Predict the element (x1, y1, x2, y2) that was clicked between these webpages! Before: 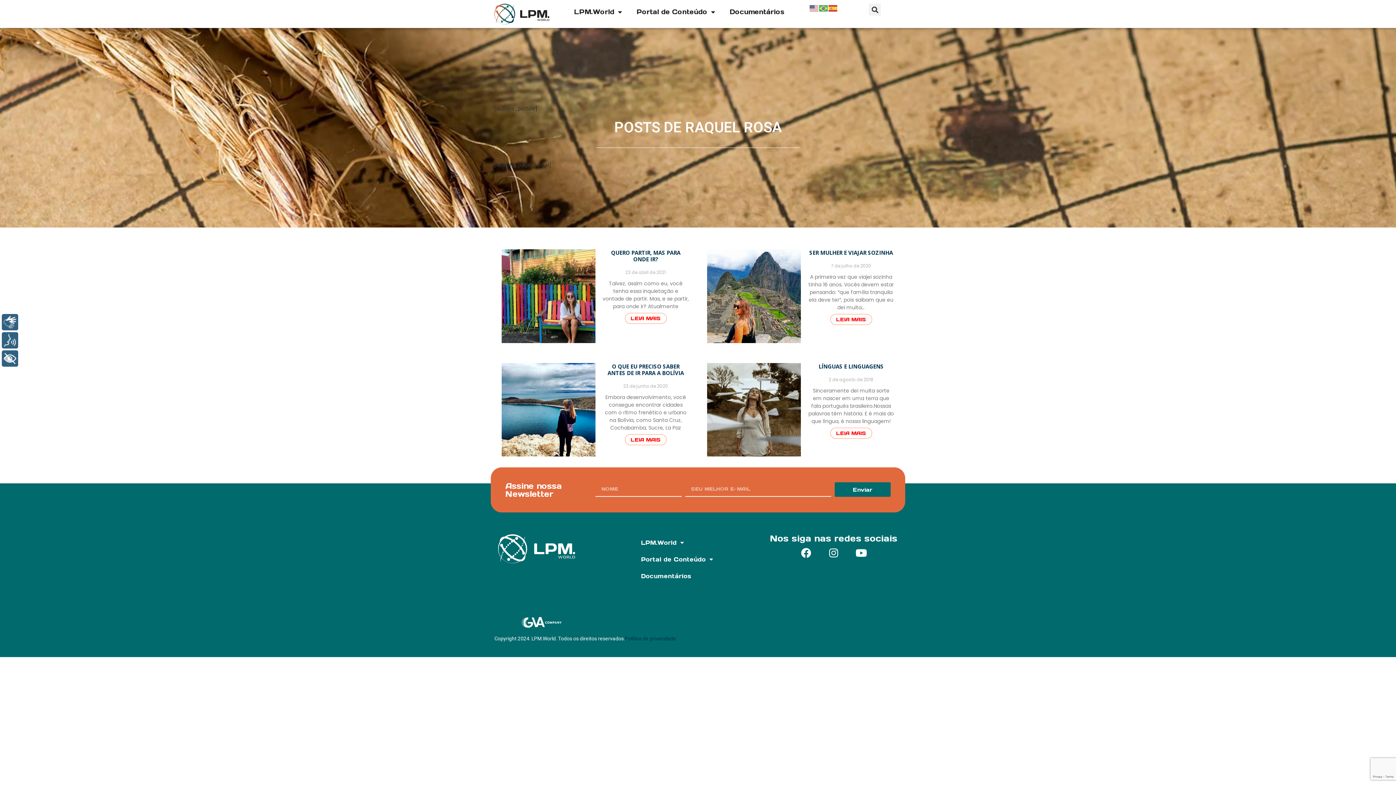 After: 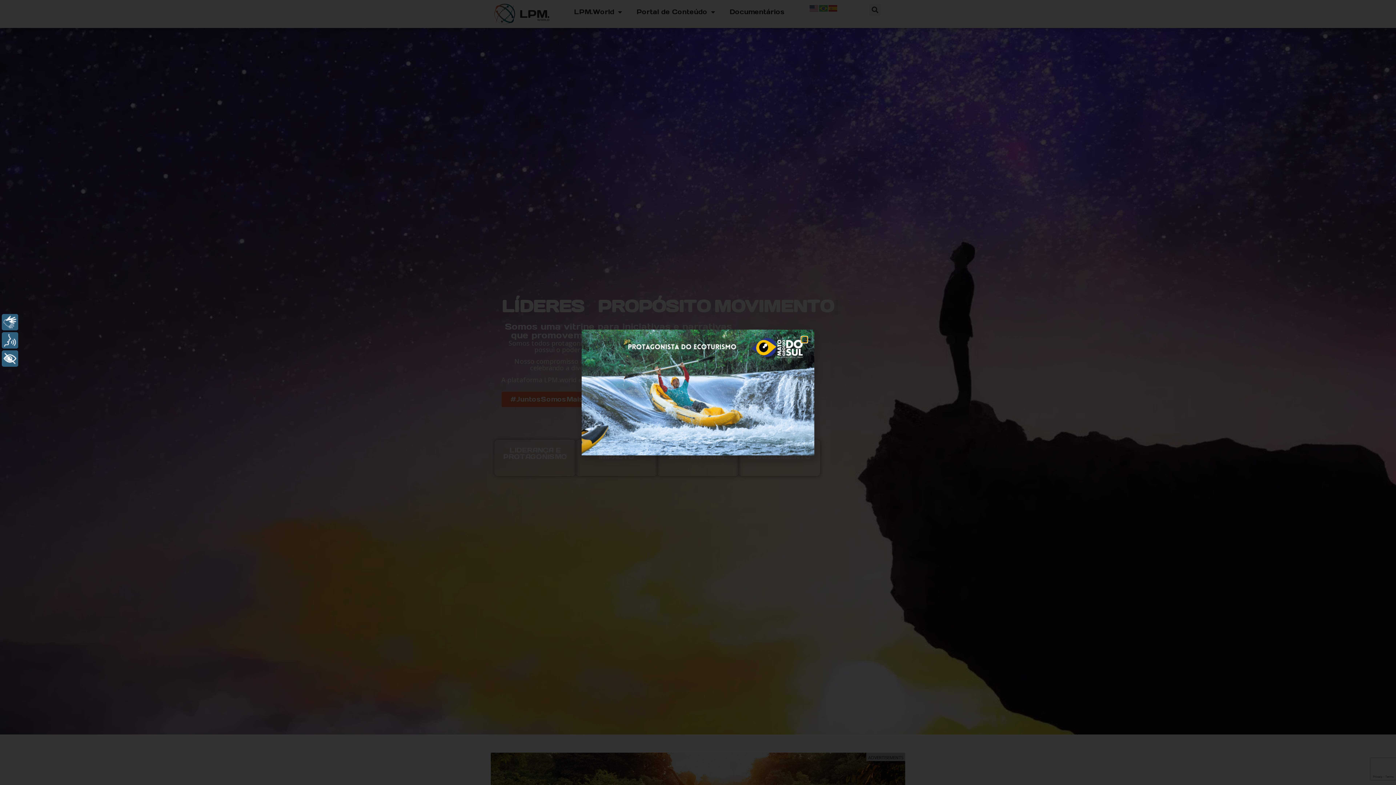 Action: bbox: (494, 3, 549, 24)